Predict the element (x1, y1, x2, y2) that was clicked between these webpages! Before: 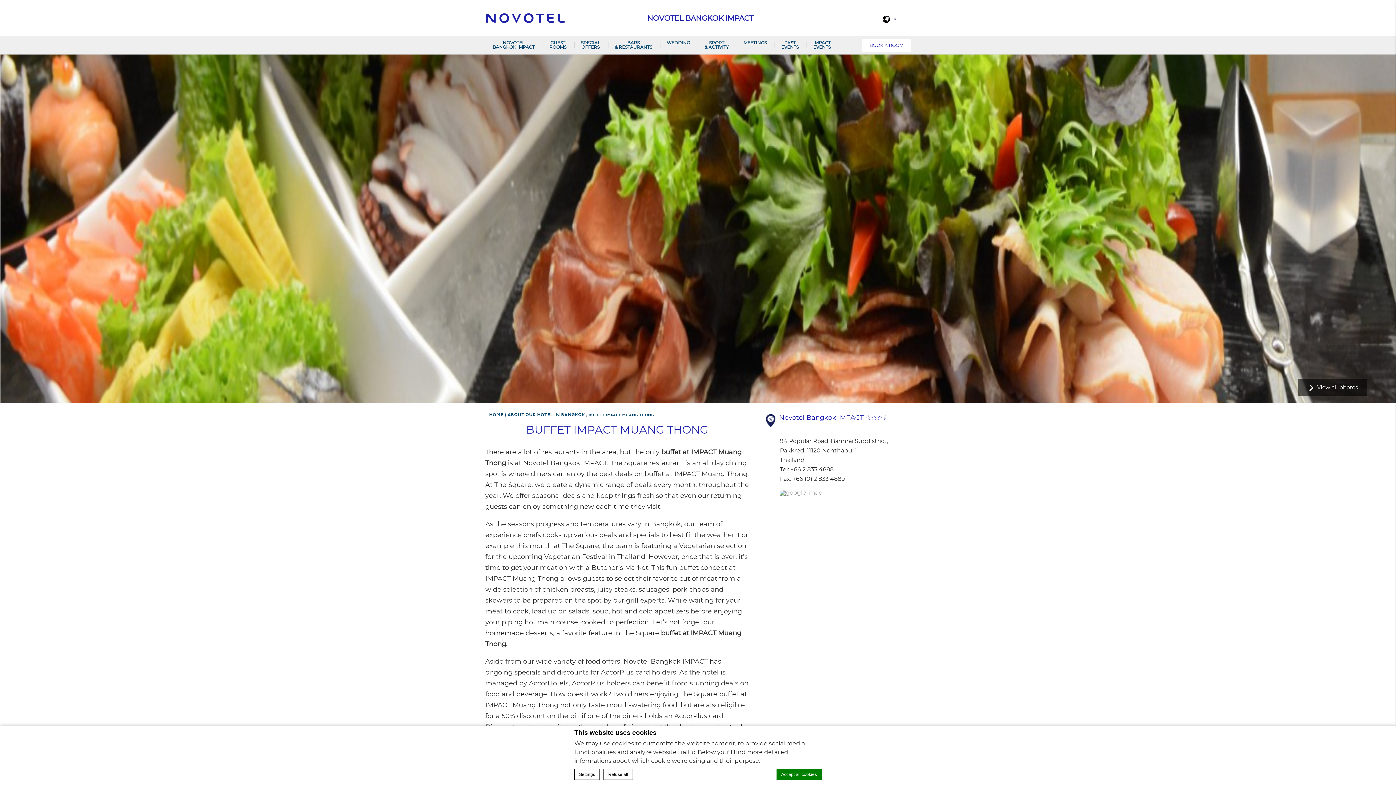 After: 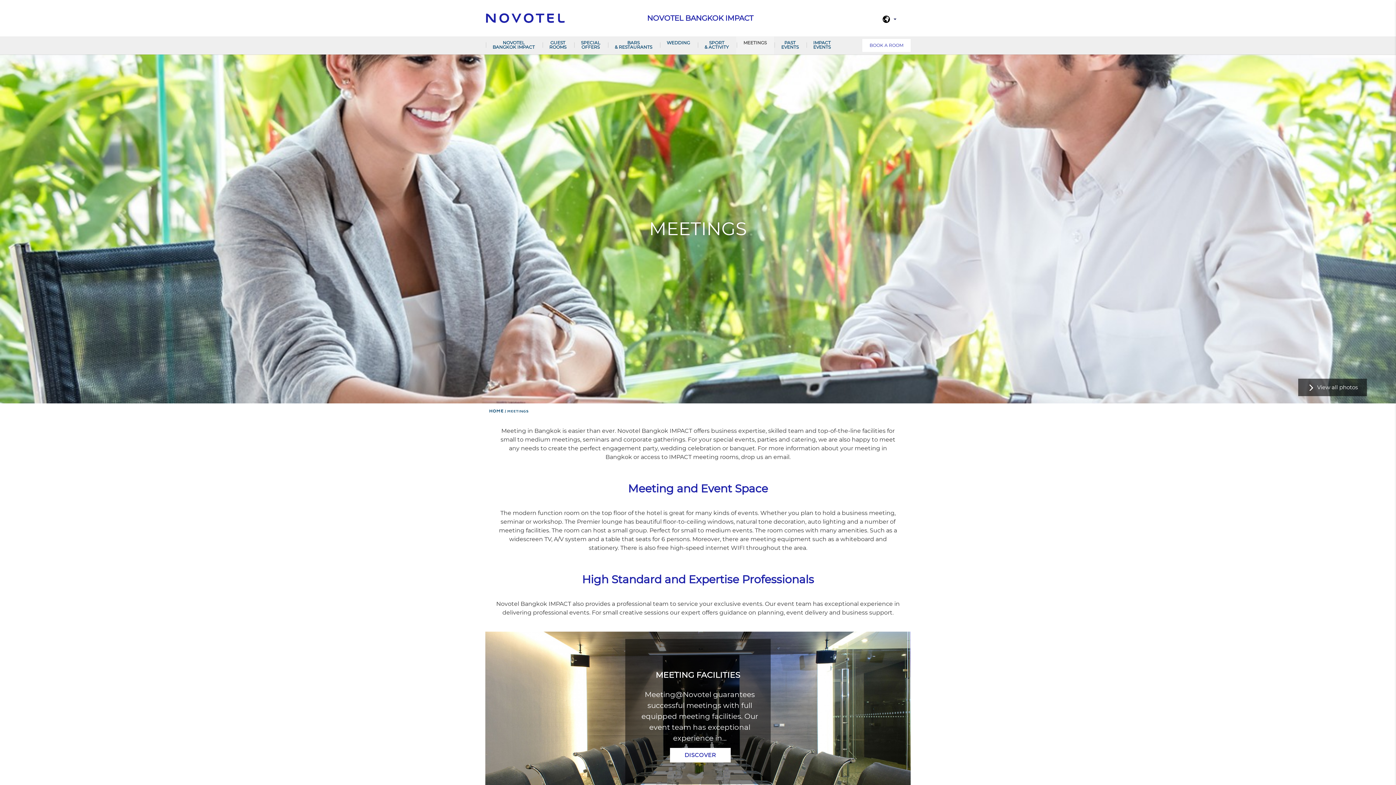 Action: label: MEETINGS bbox: (736, 36, 774, 54)